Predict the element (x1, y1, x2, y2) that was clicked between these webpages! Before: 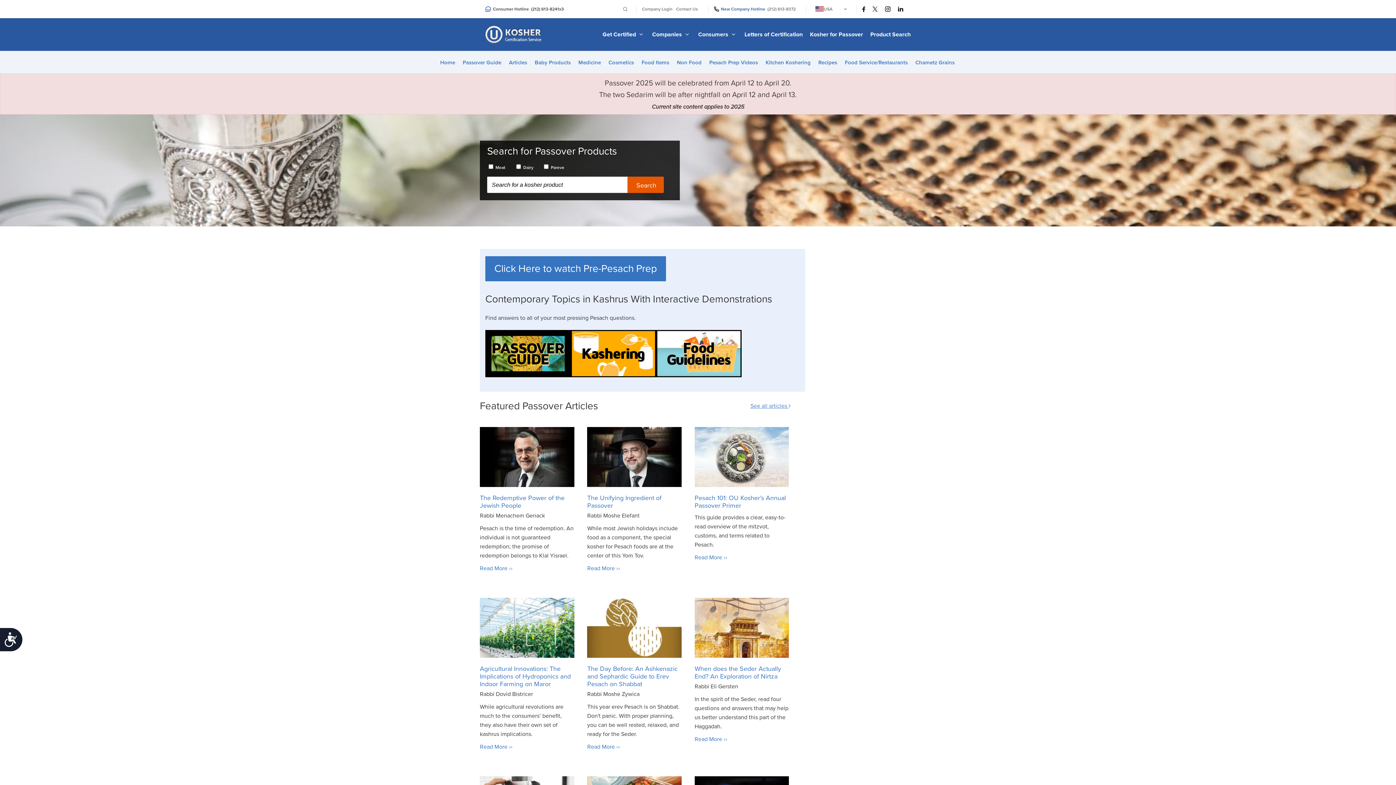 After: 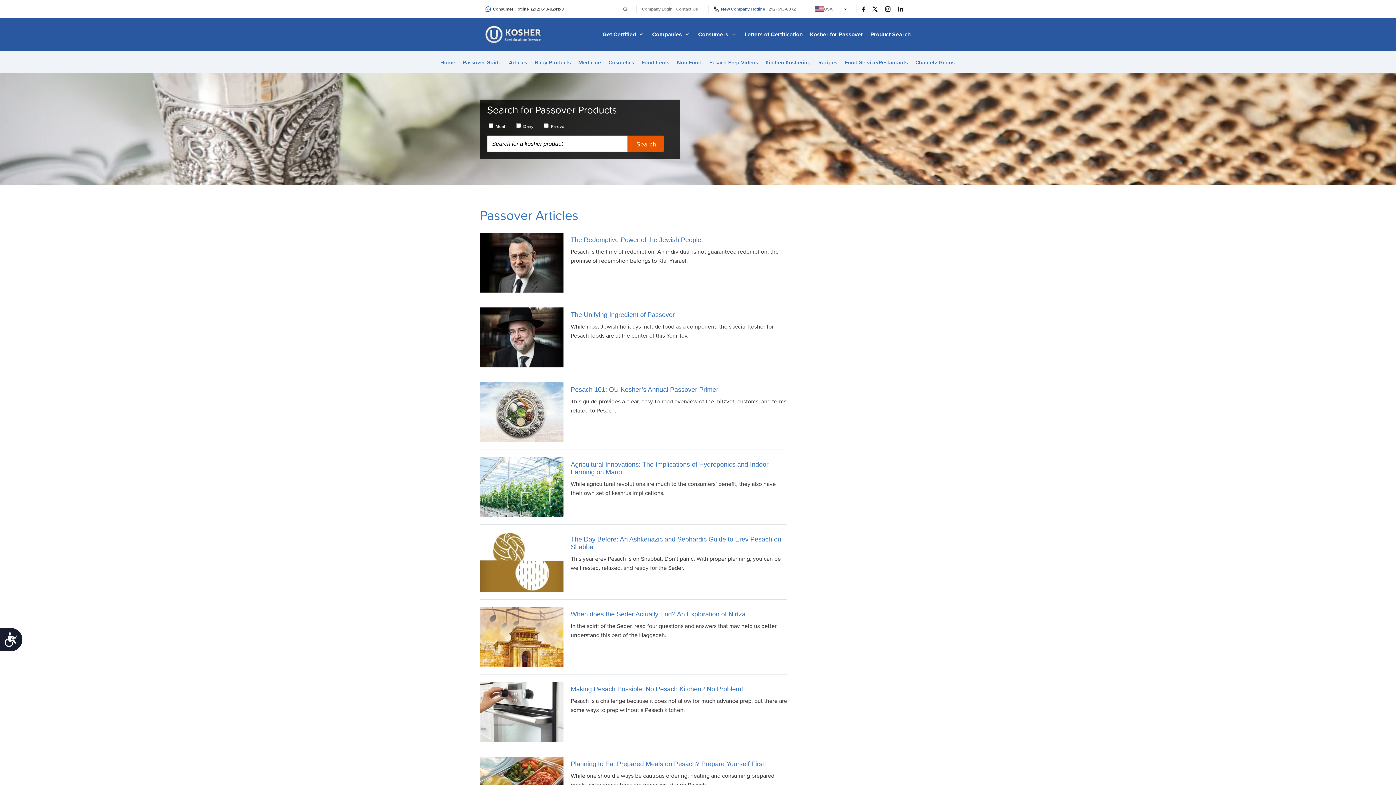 Action: bbox: (506, 50, 530, 72) label: Articles